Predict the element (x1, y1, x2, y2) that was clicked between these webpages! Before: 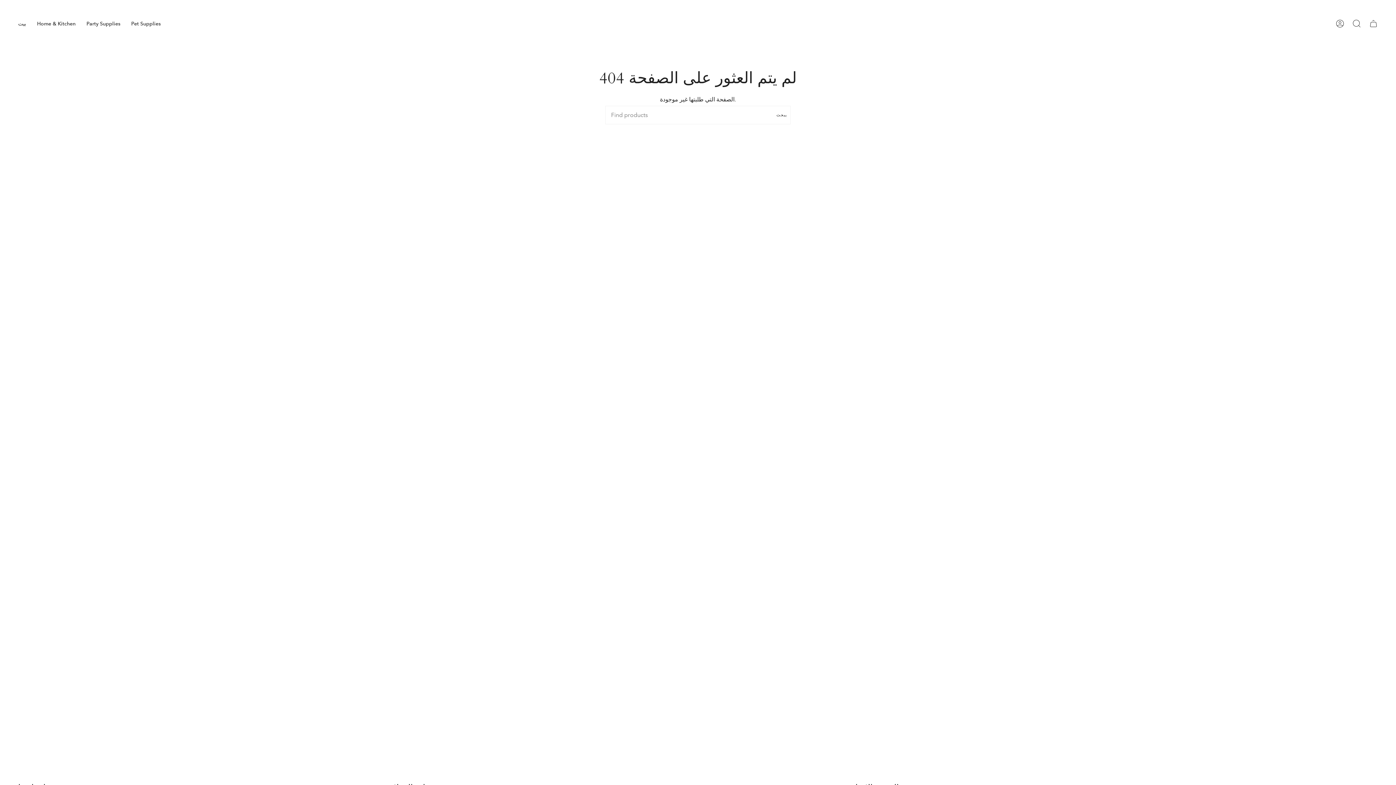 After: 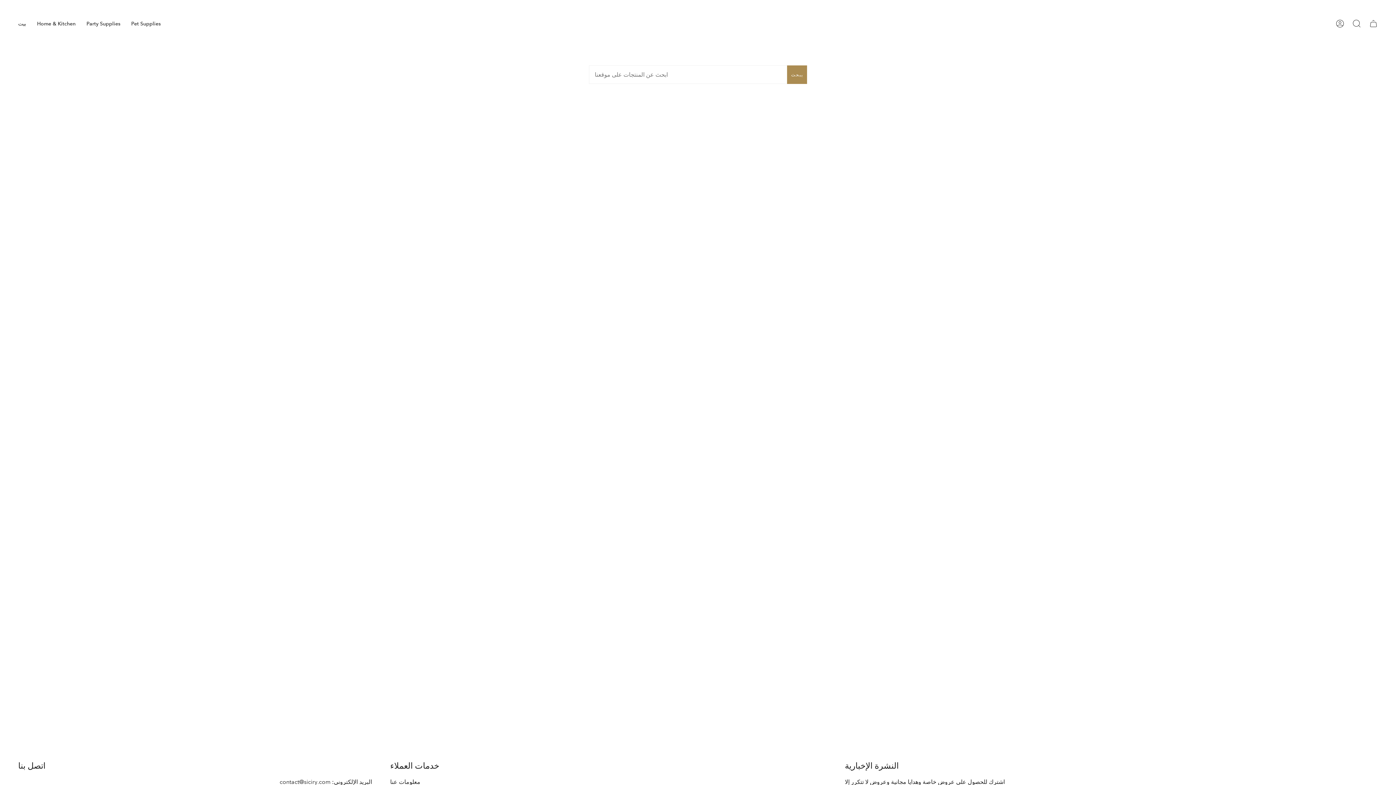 Action: bbox: (1348, 0, 1365, 47) label: يبحث